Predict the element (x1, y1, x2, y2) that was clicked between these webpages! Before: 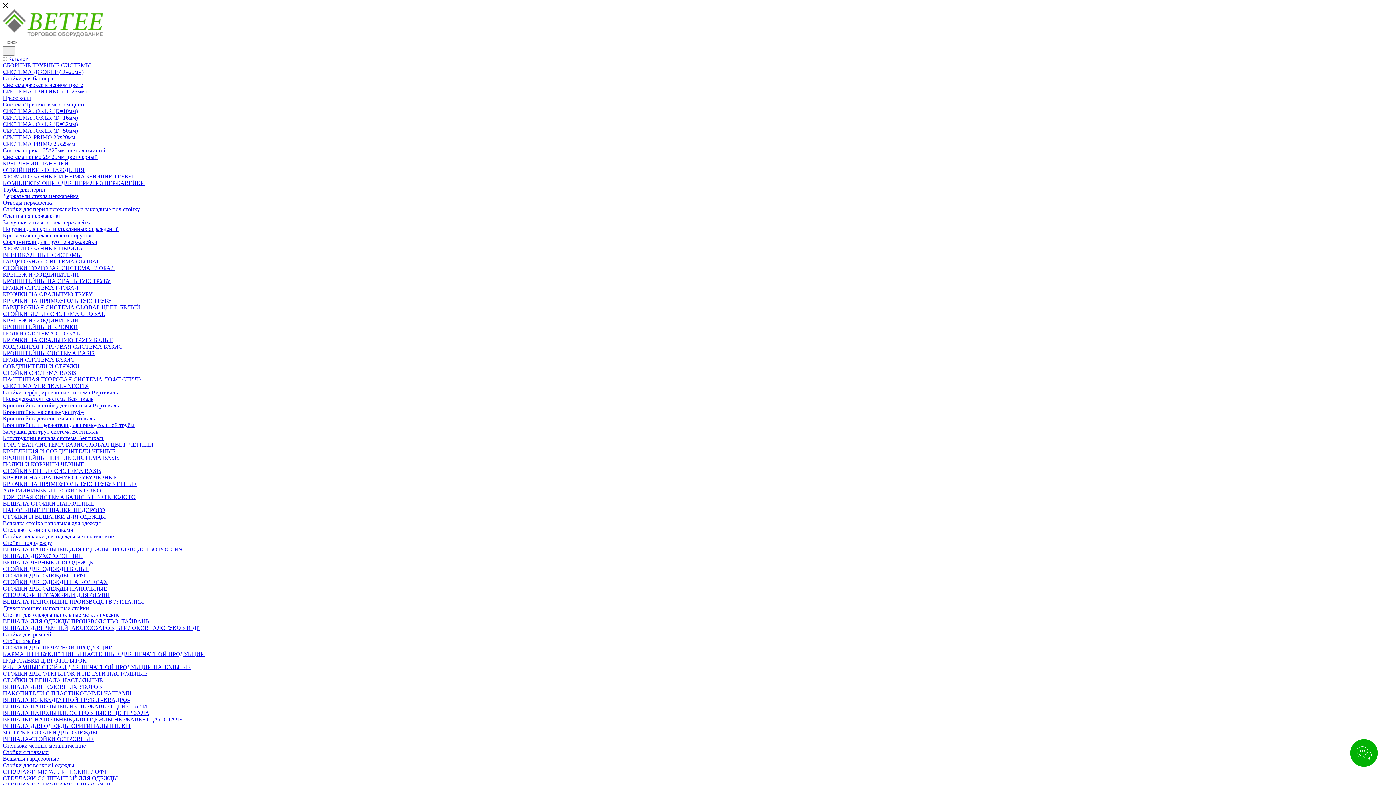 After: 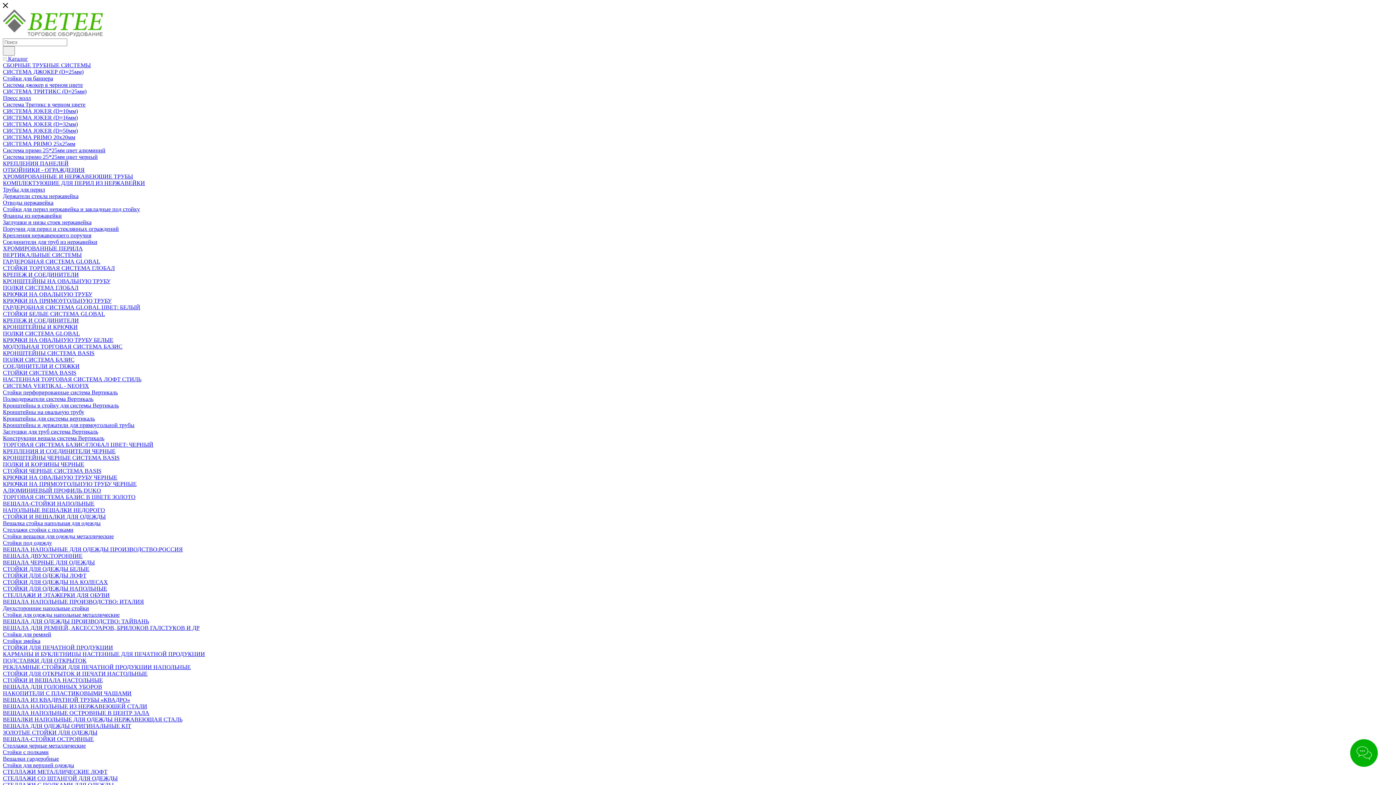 Action: label: Заглушки для труб система Вертикаль bbox: (2, 428, 98, 434)